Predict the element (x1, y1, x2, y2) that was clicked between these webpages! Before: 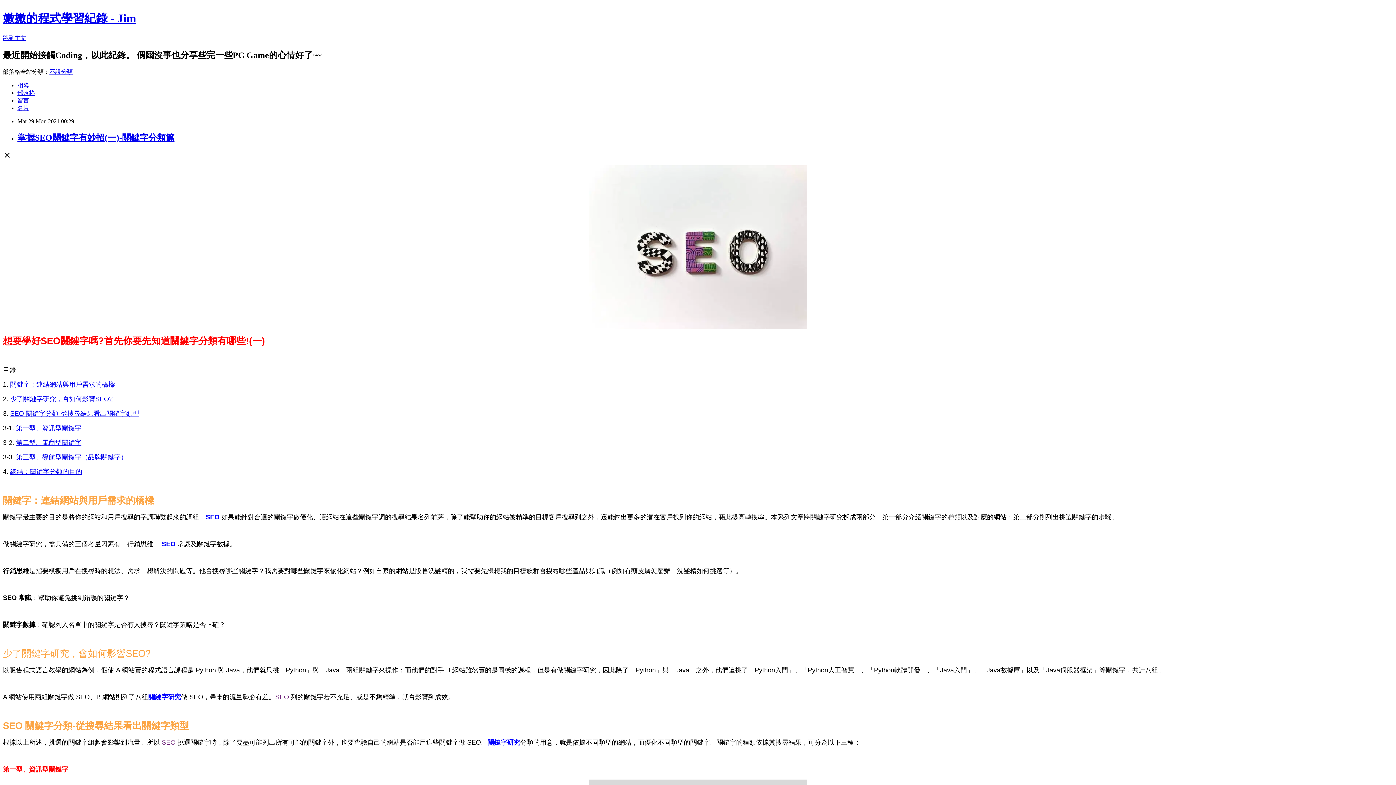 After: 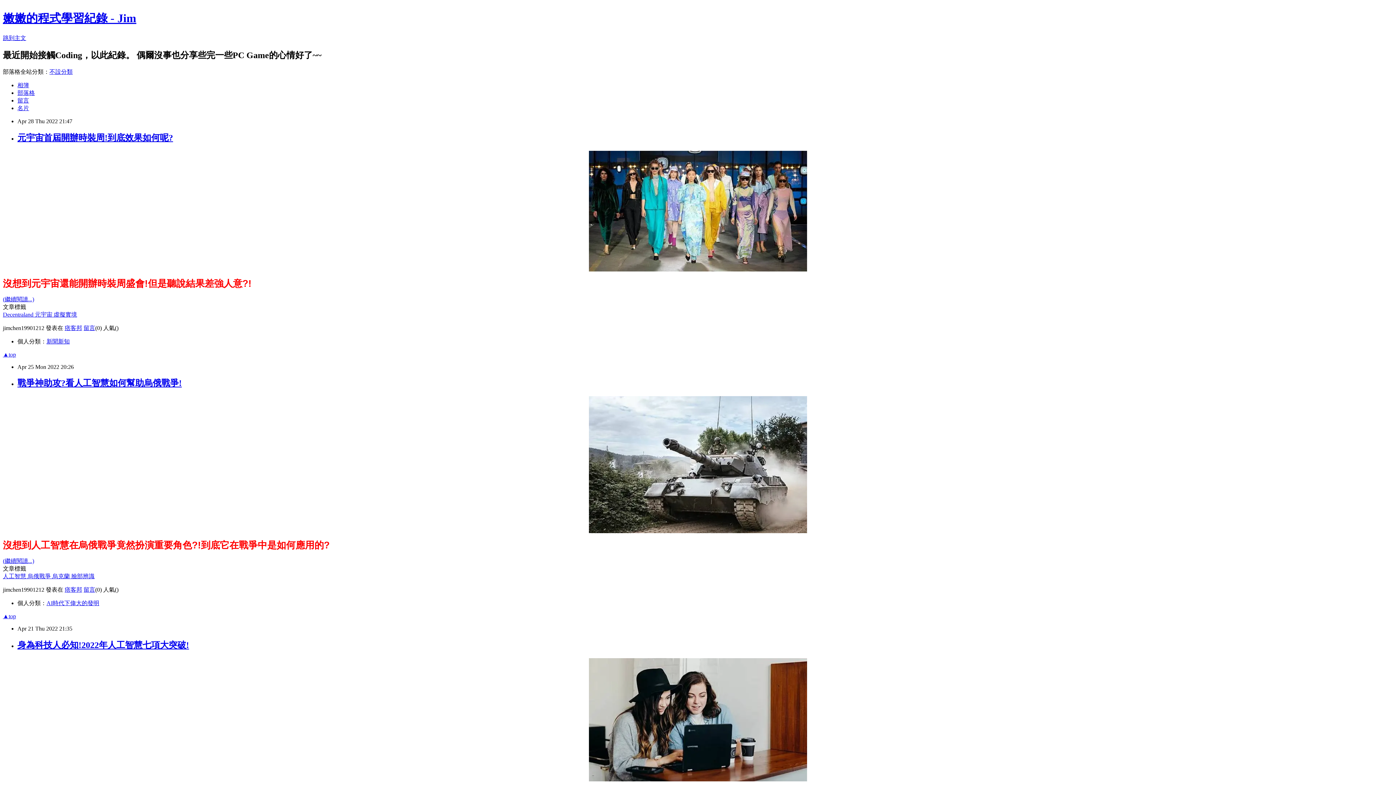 Action: label: 部落格 bbox: (17, 89, 34, 95)